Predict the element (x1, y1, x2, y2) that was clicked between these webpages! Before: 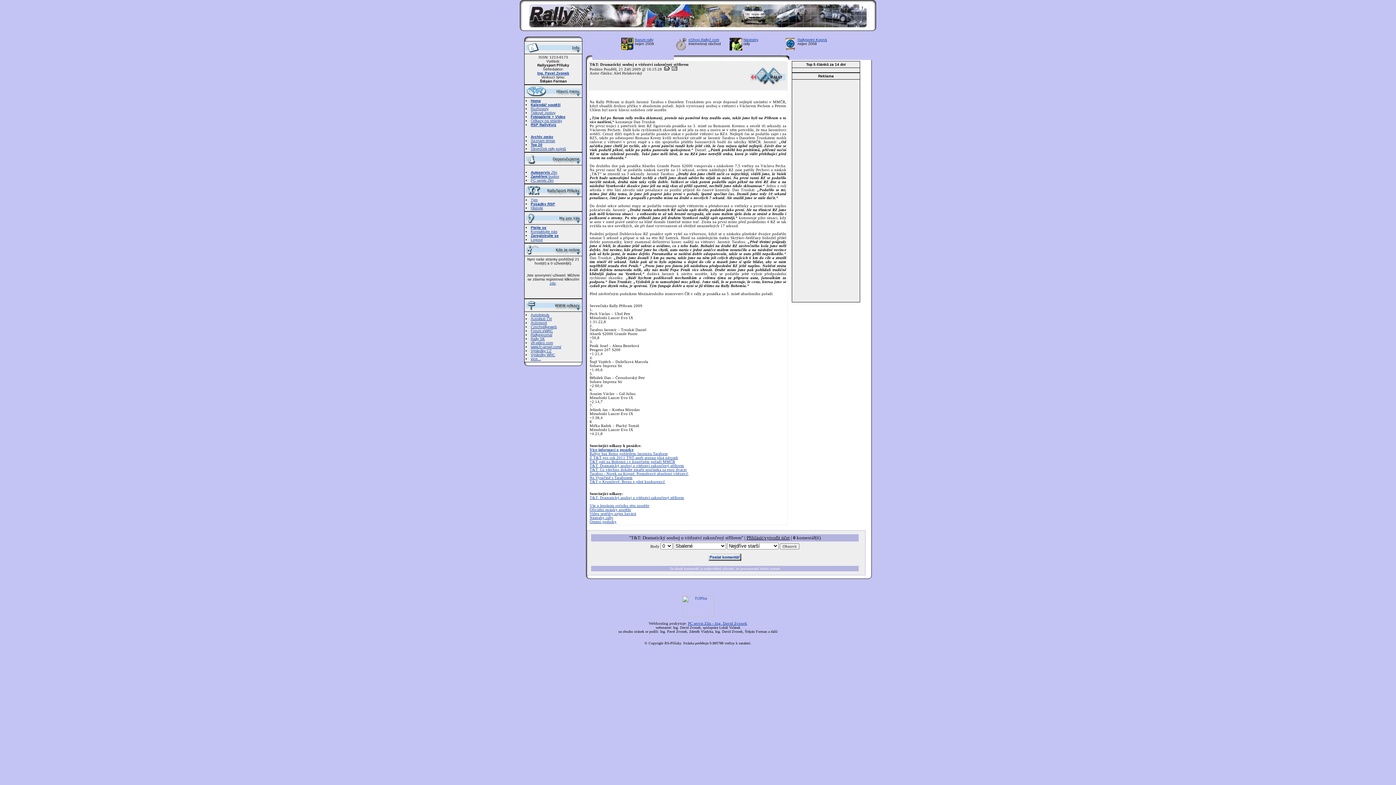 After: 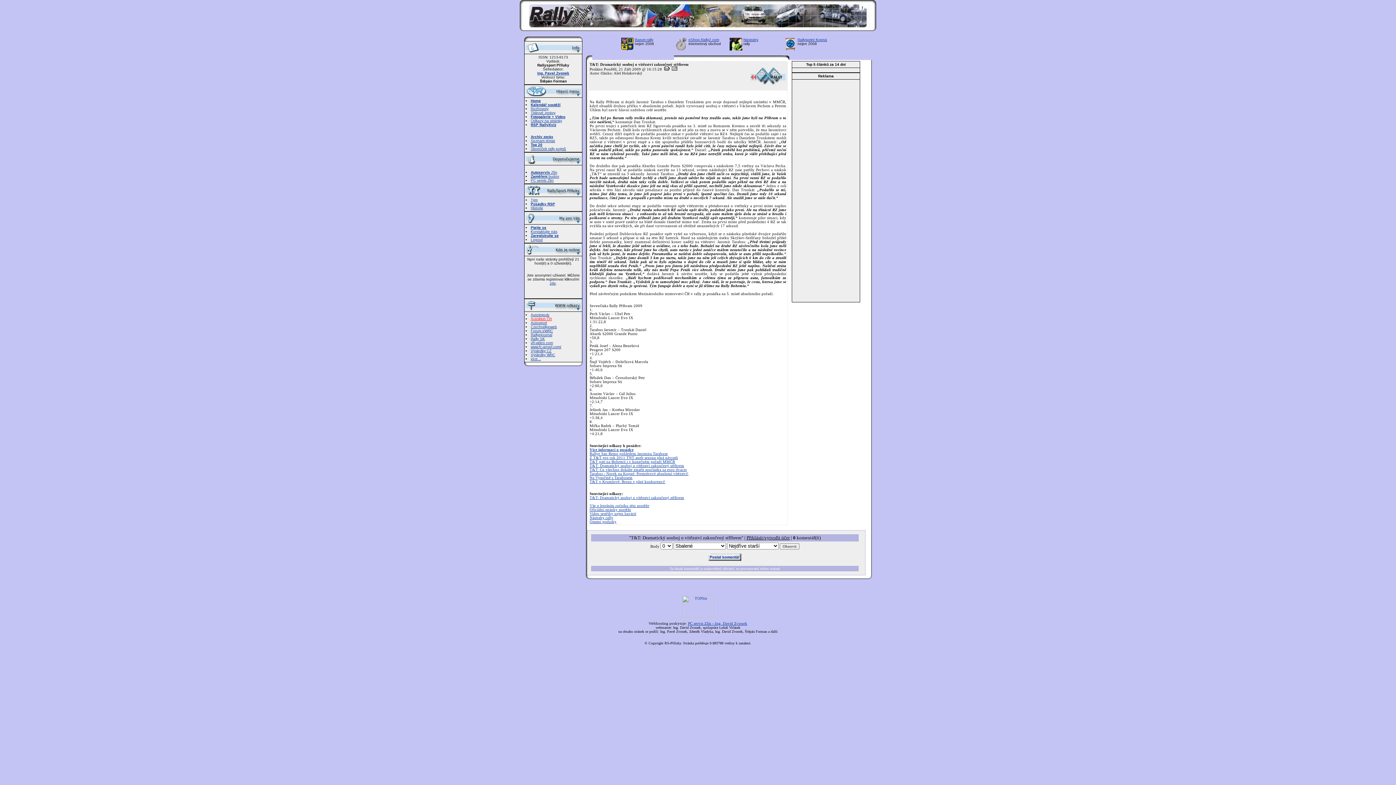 Action: bbox: (530, 317, 552, 321) label: Autoklub ČR